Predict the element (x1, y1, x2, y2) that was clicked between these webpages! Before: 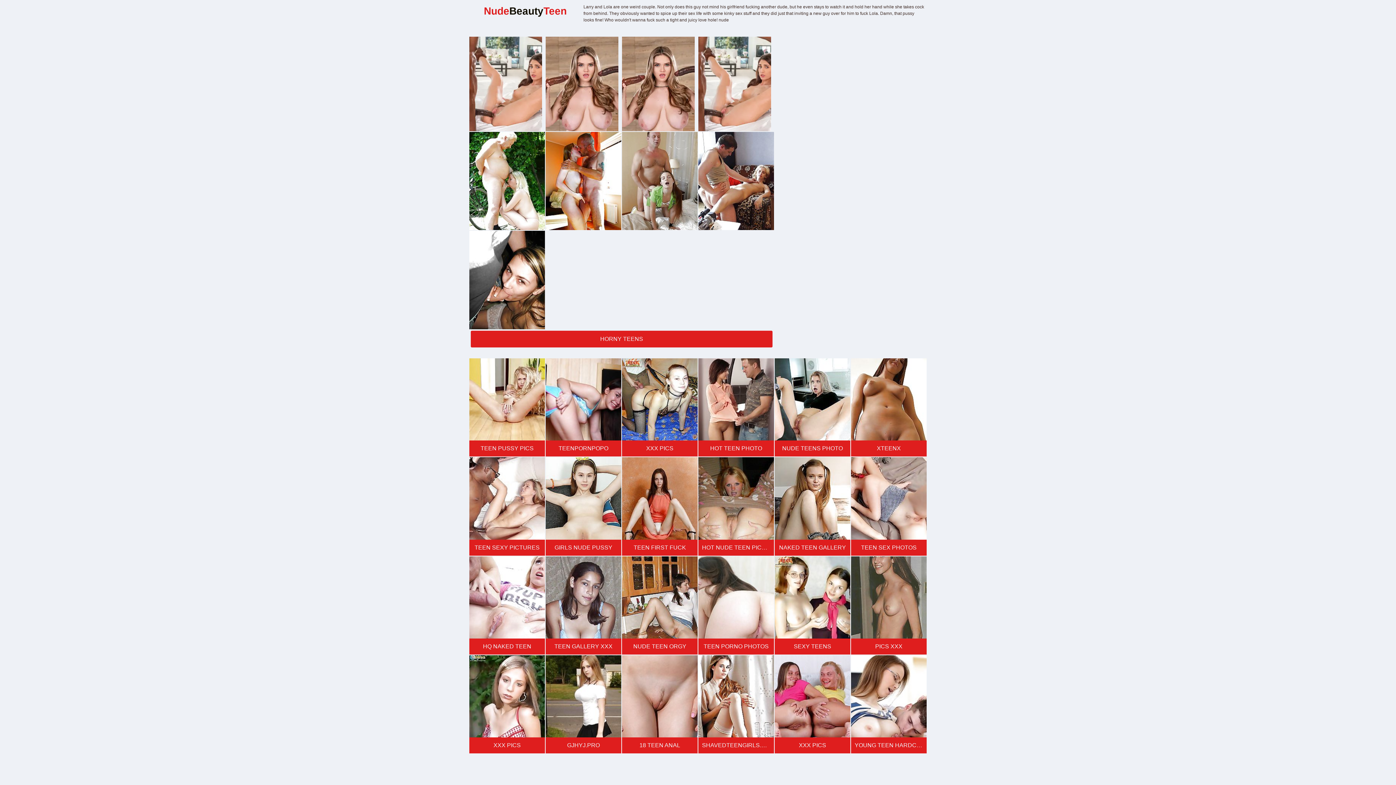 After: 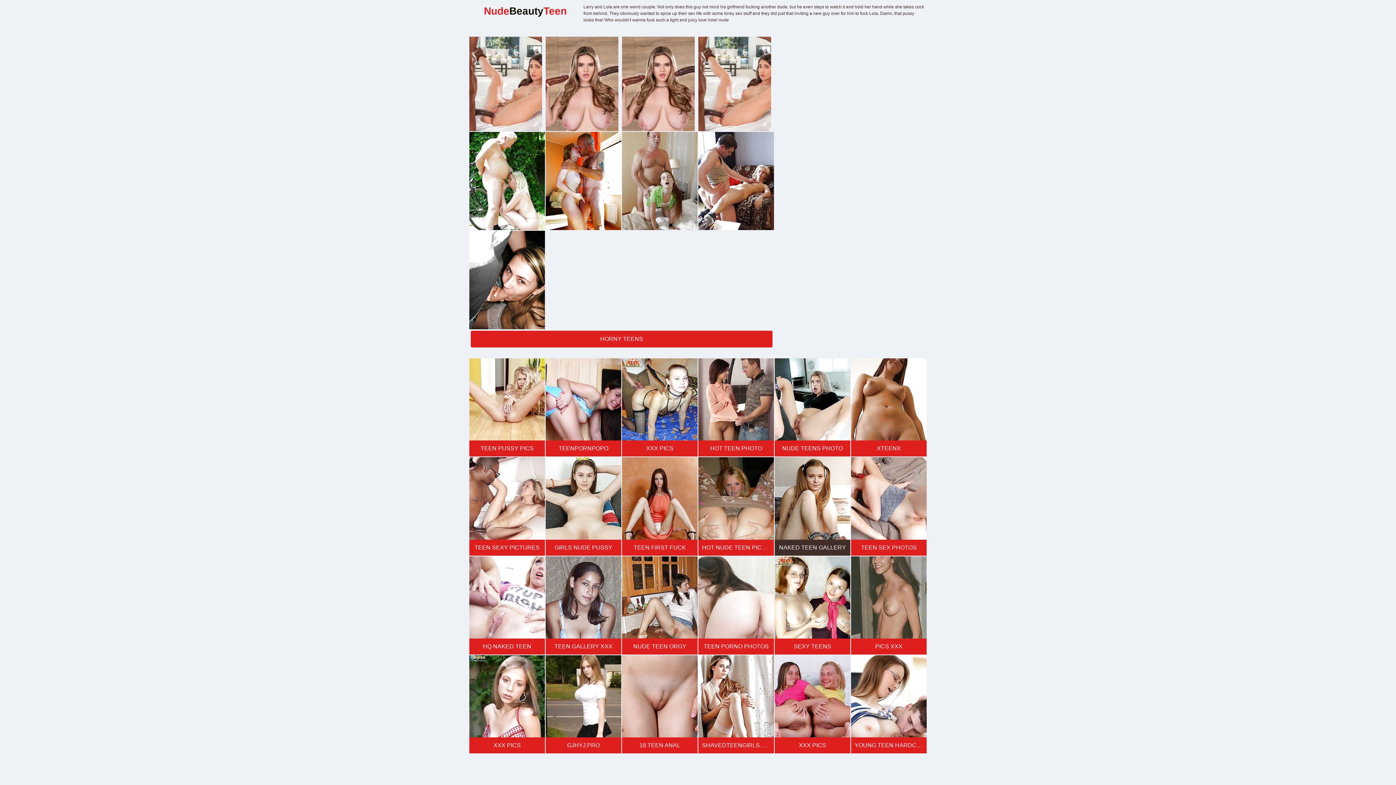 Action: bbox: (774, 457, 850, 555) label: NAKED TEEN GALLERY